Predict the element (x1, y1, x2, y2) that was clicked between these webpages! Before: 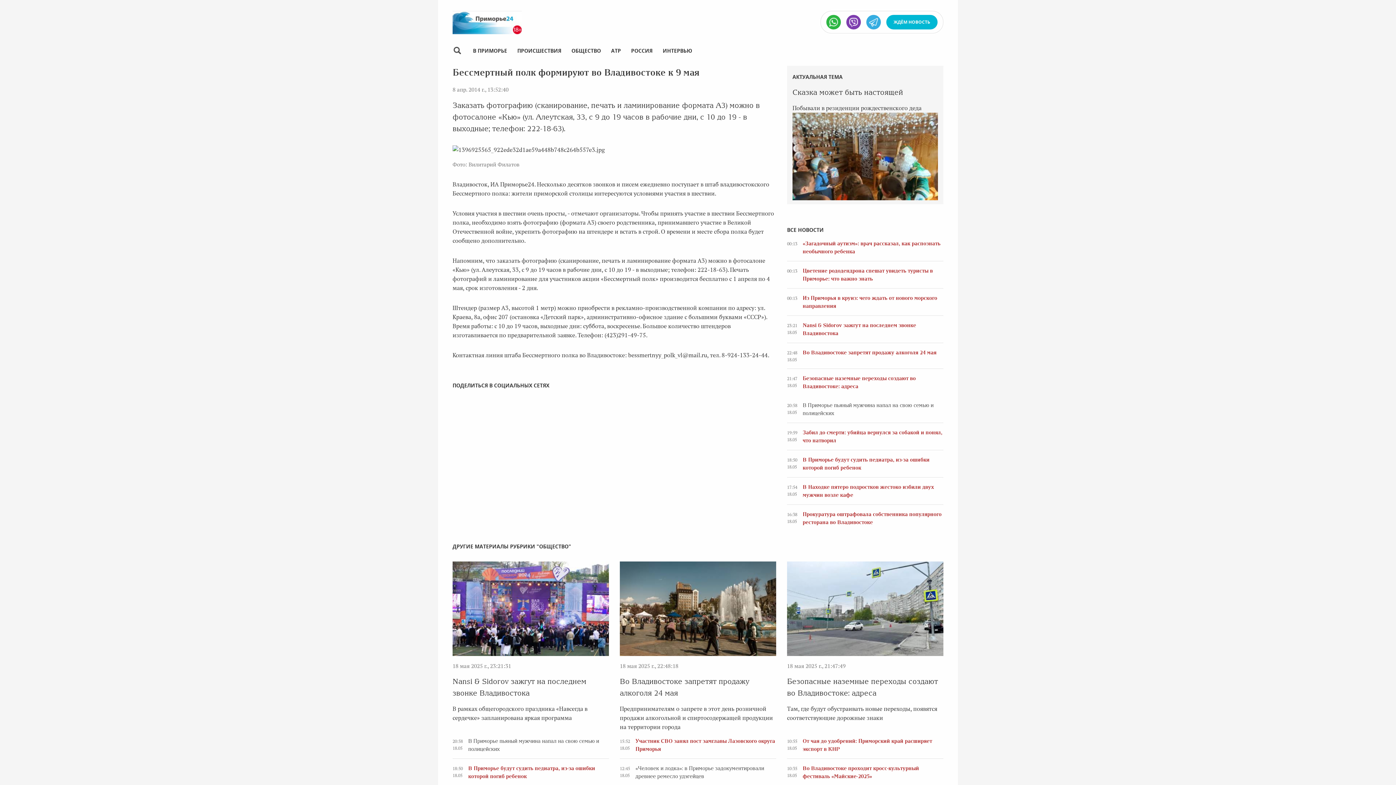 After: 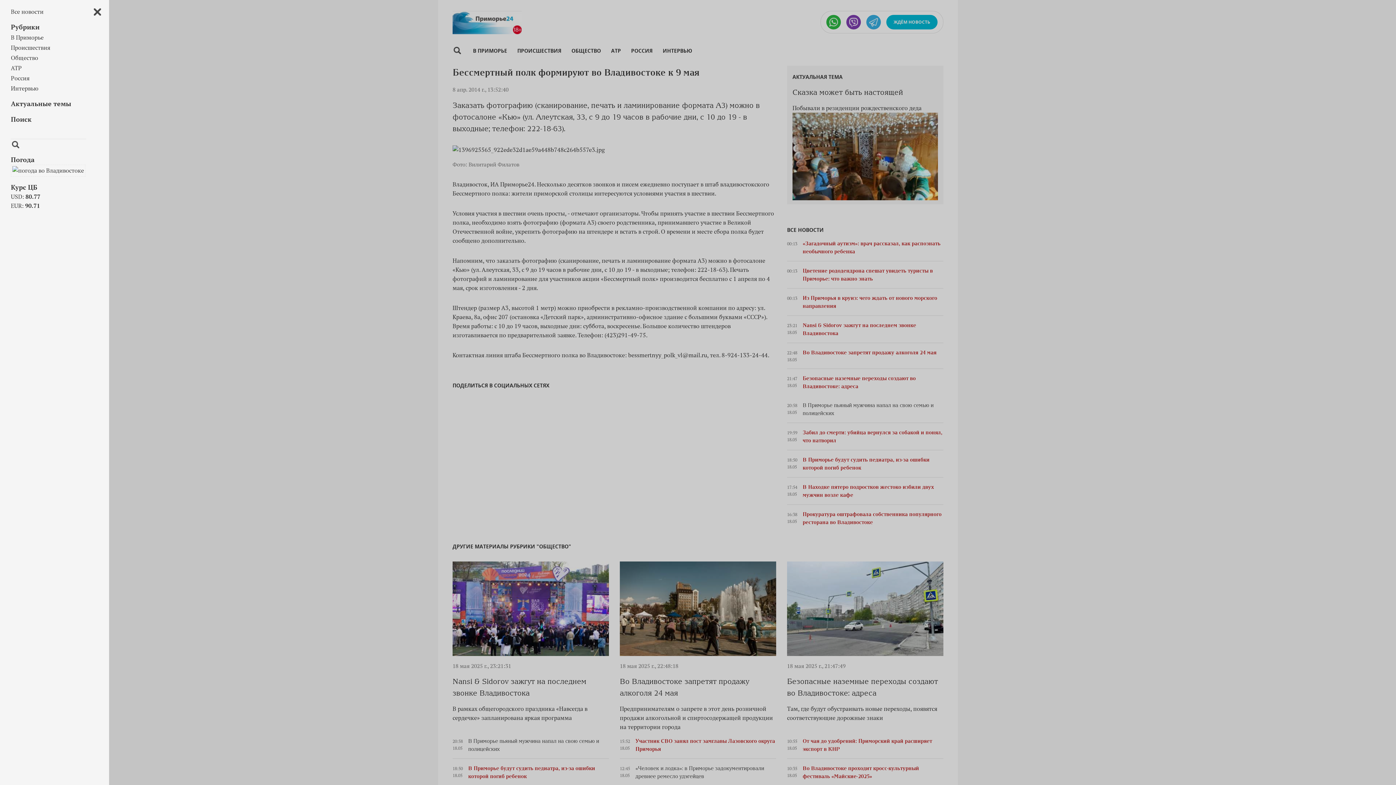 Action: bbox: (452, 45, 461, 54) label: Боковое меню